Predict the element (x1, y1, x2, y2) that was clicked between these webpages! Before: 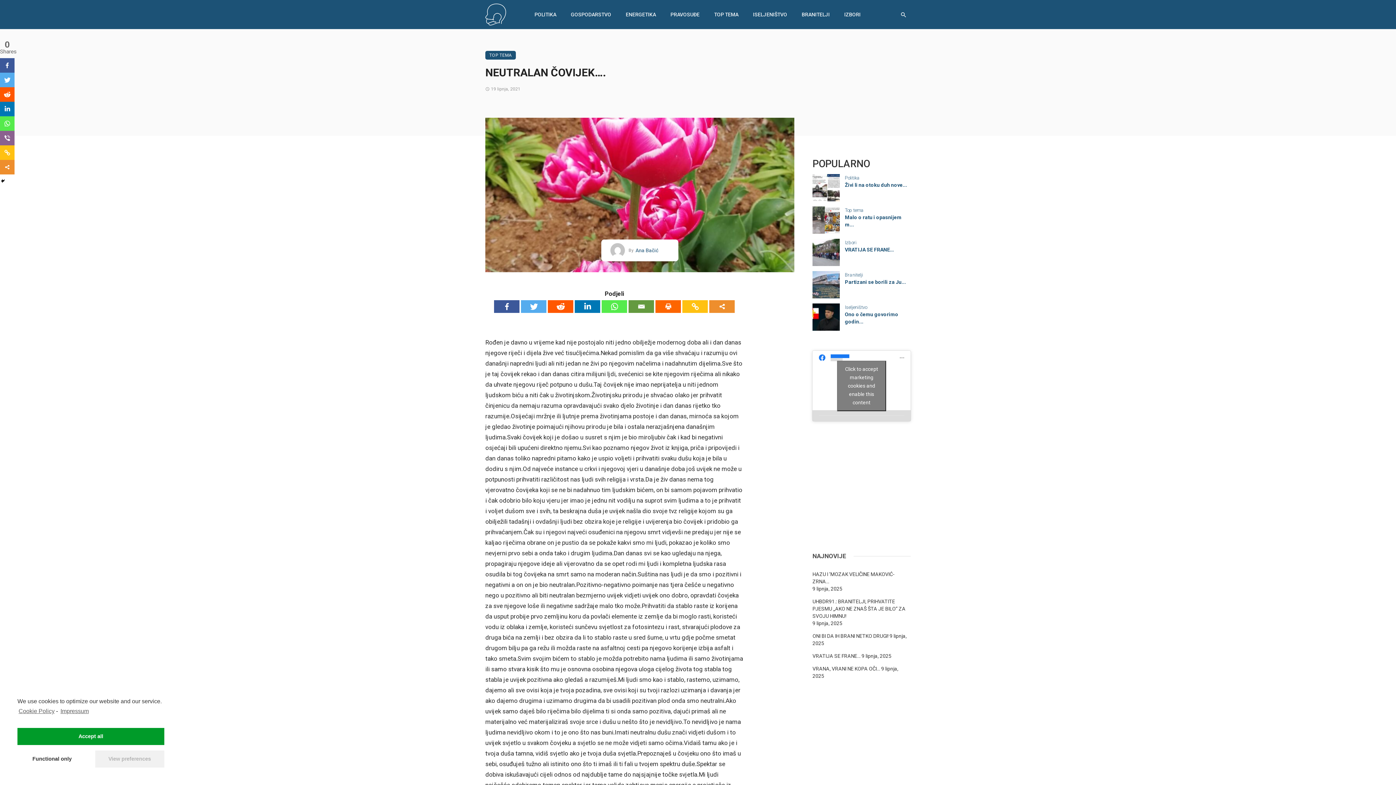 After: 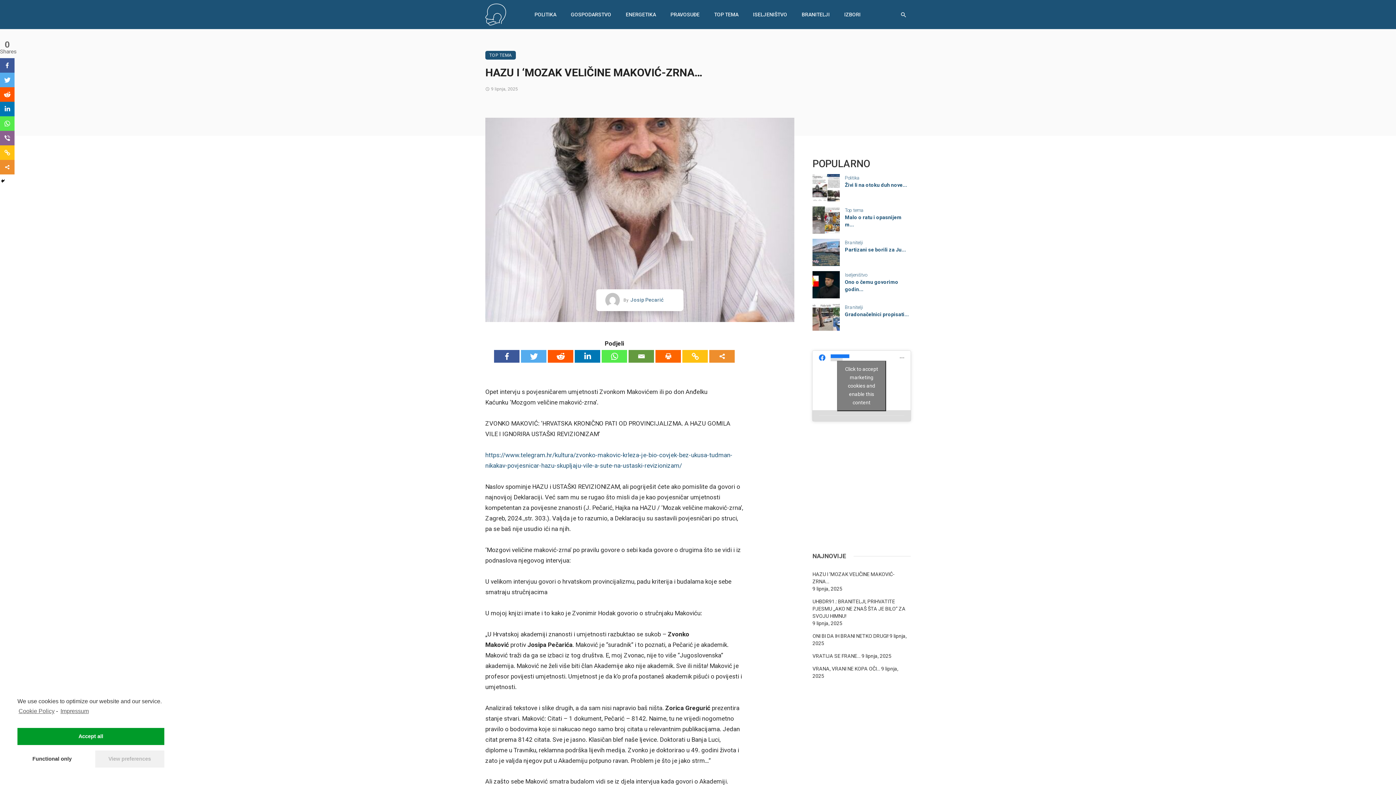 Action: bbox: (812, 570, 910, 585) label: HAZU I ‘MOZAK VELIČINE MAKOVIĆ-ZRNA…